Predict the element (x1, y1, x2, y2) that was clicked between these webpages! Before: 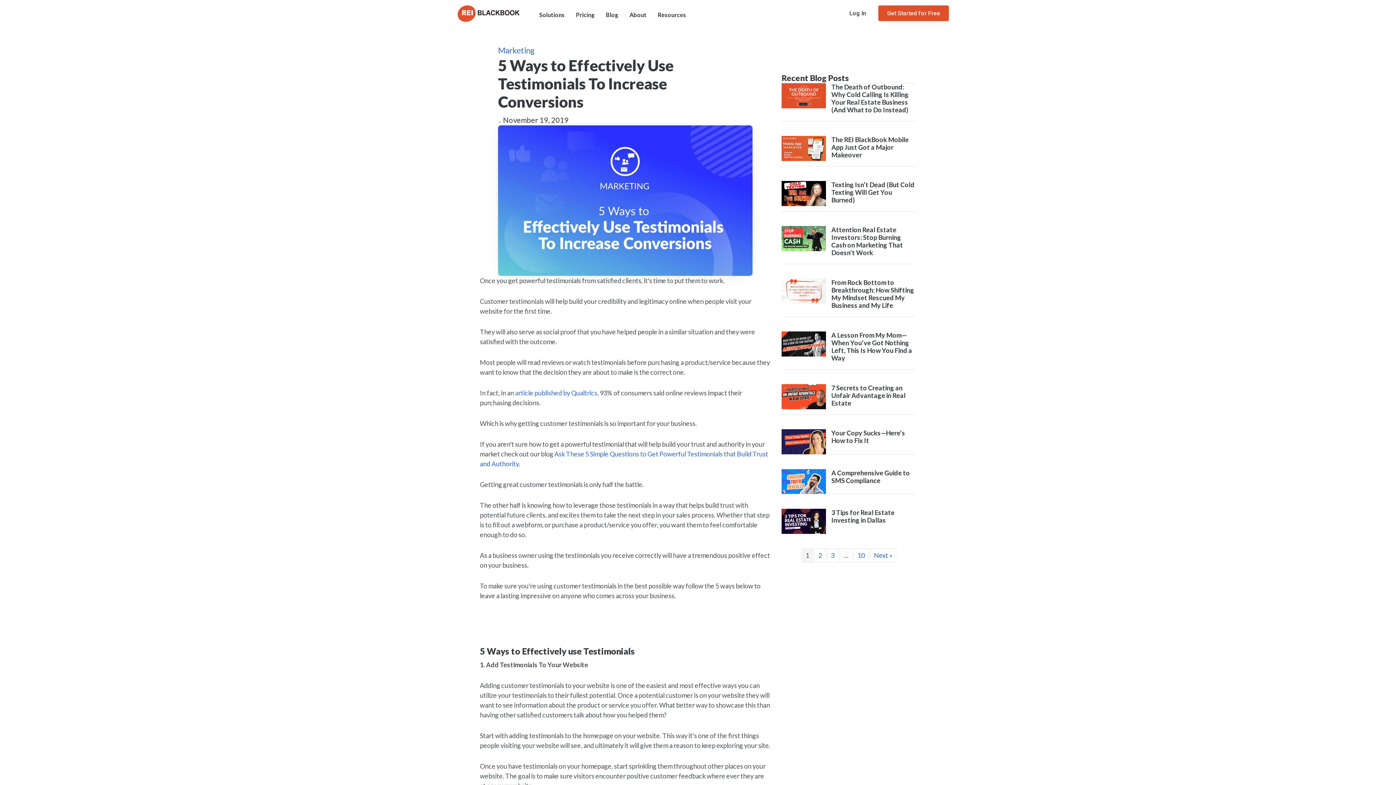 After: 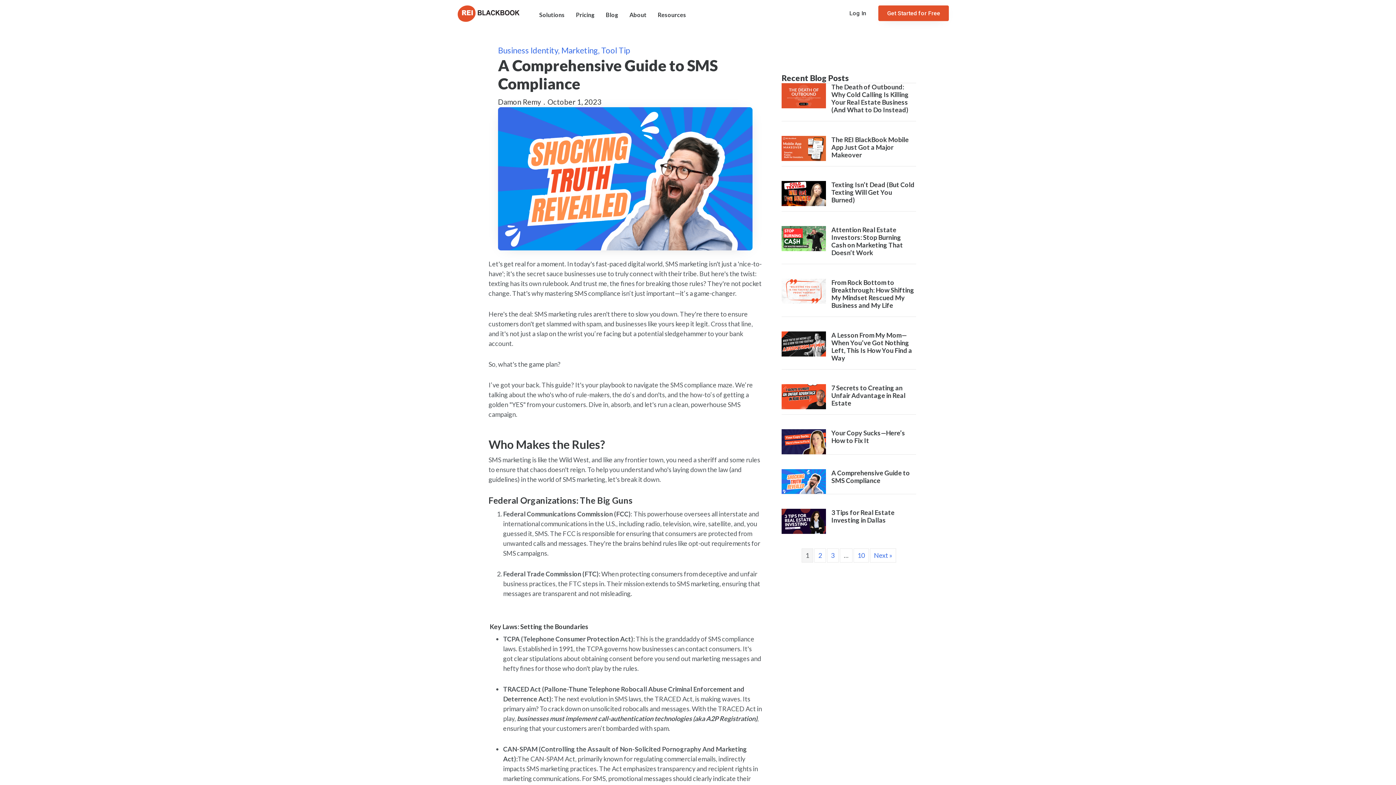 Action: bbox: (781, 476, 826, 484)